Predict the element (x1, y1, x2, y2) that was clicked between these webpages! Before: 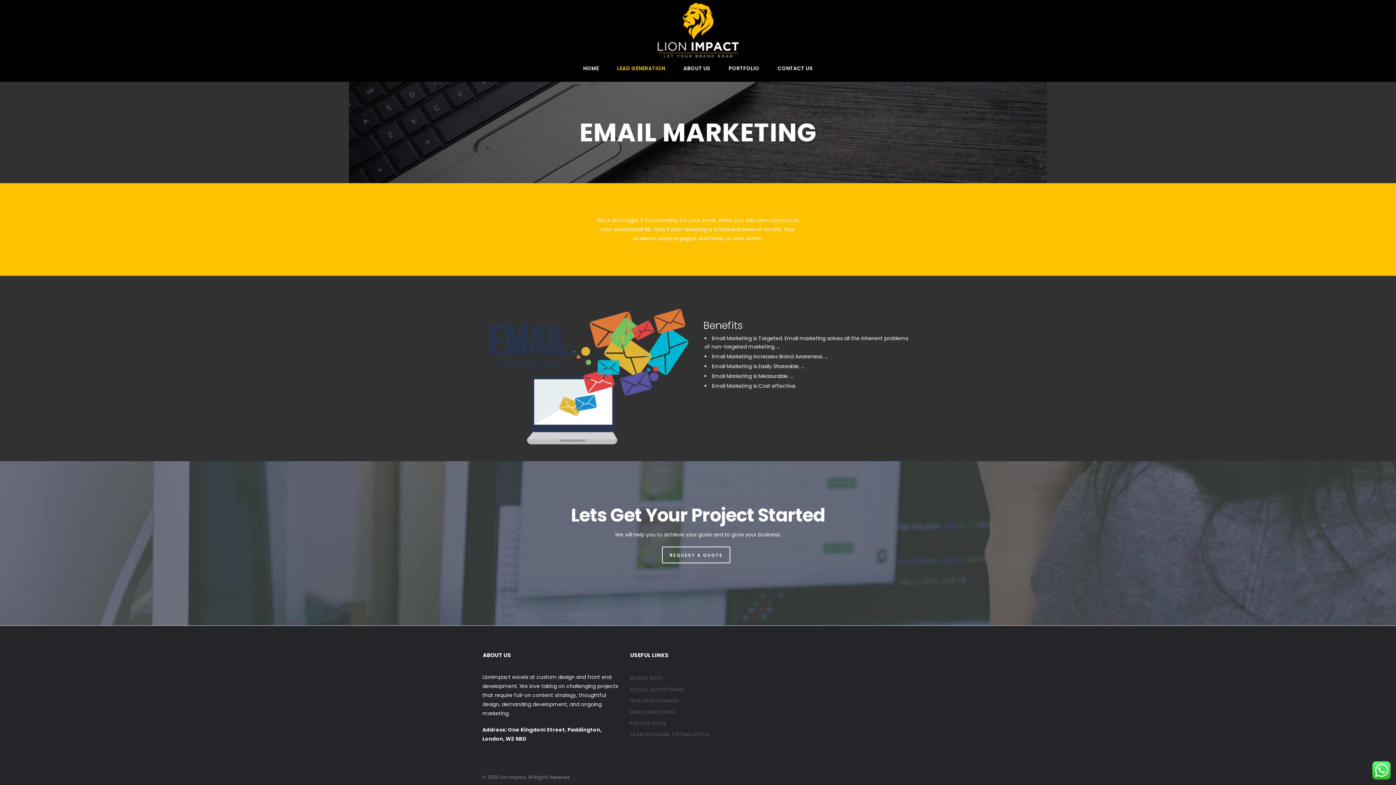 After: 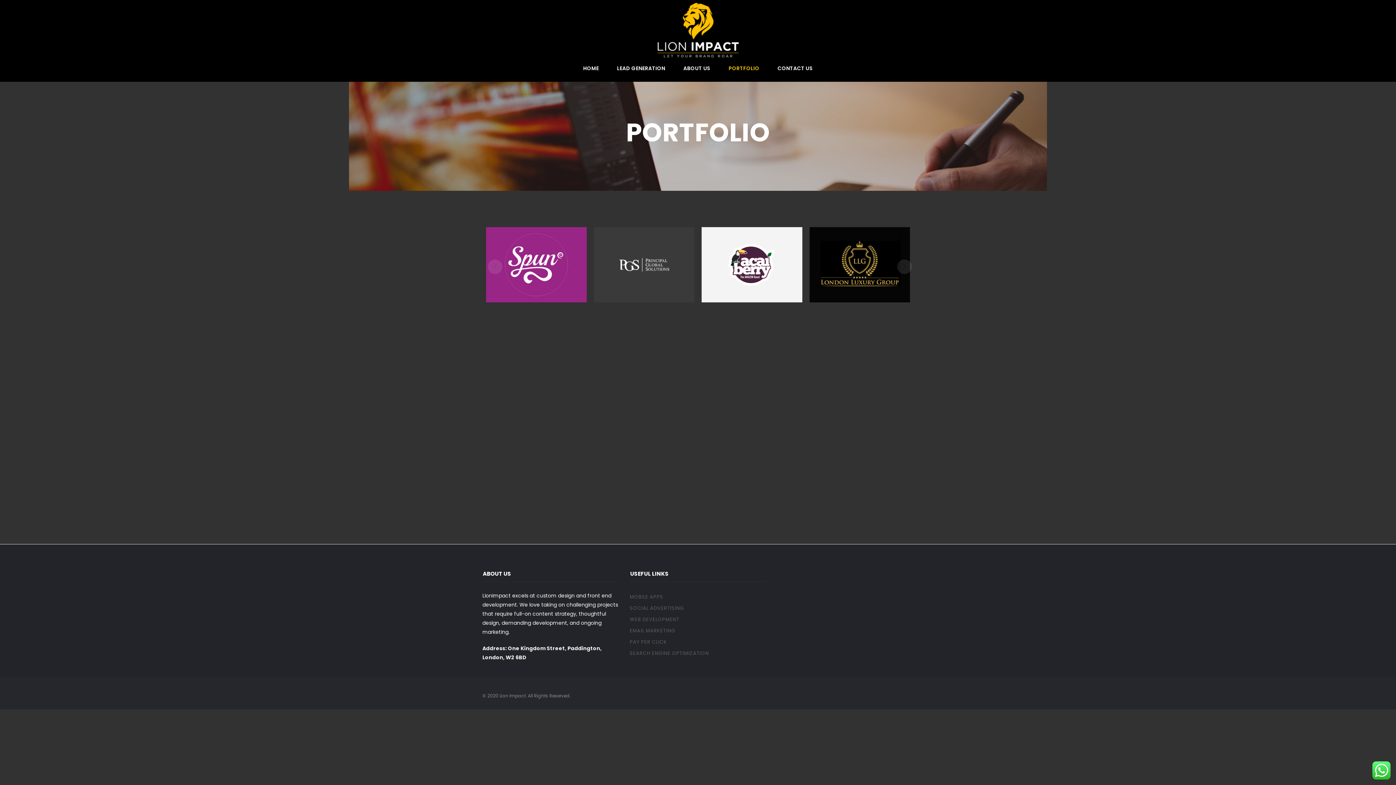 Action: label: PORTFOLIO bbox: (719, 57, 768, 78)